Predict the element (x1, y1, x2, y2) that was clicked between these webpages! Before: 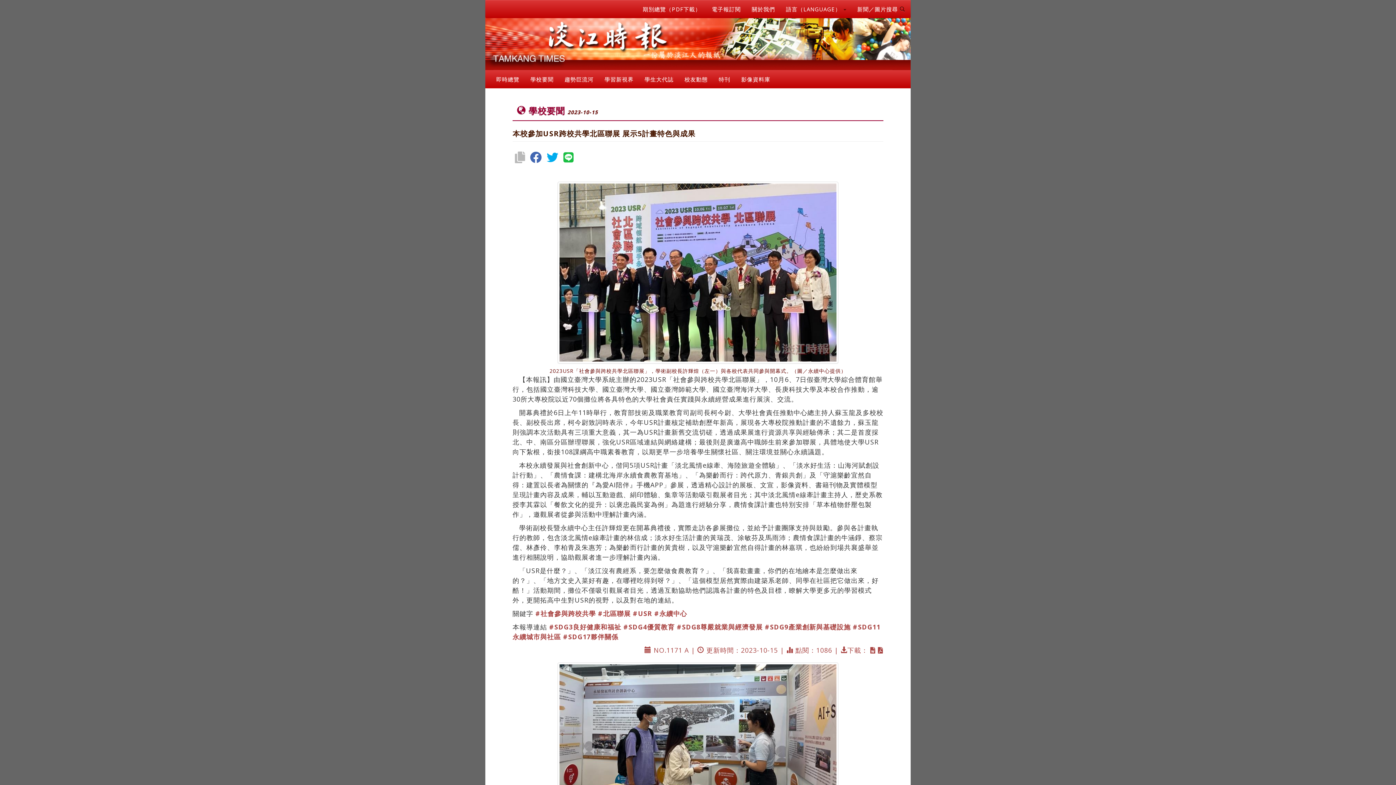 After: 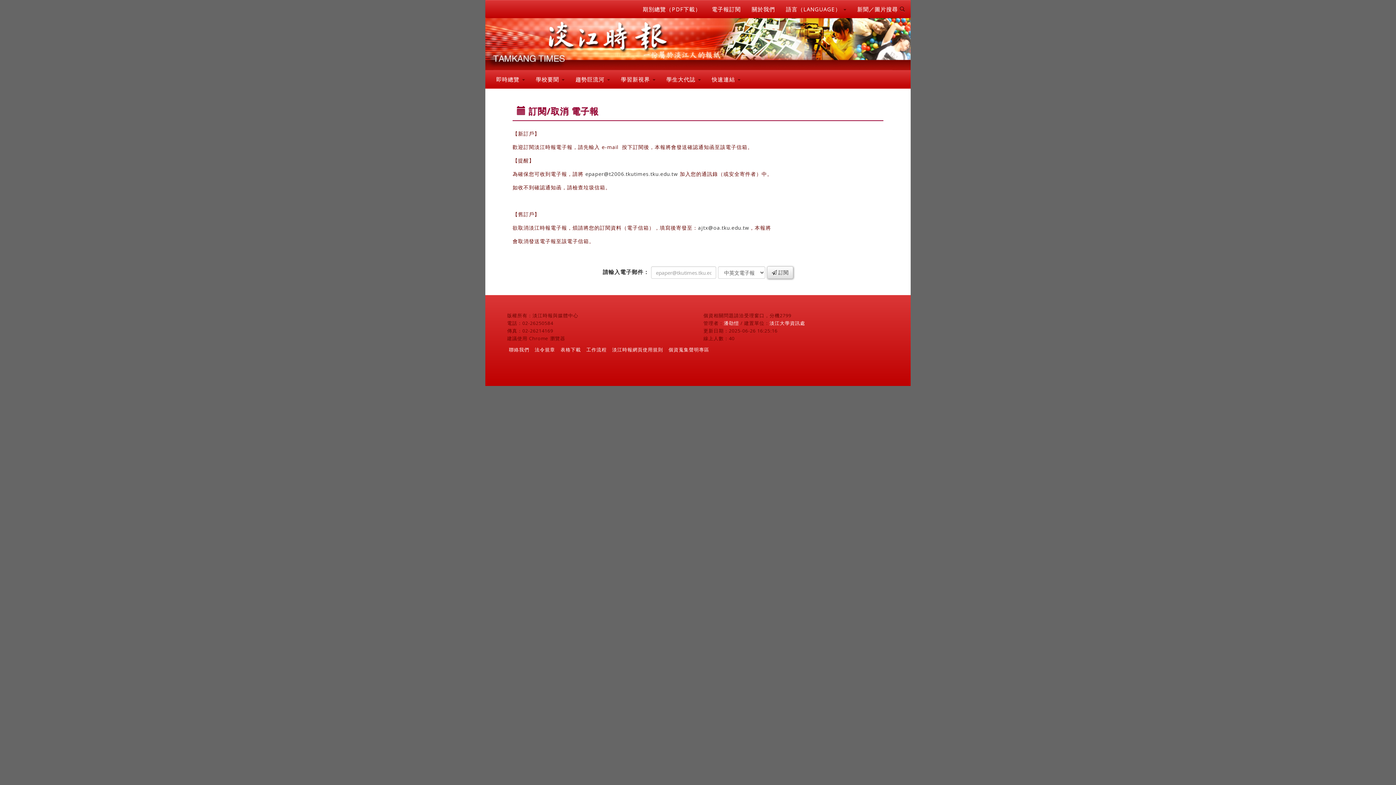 Action: label: 電子報訂閱 bbox: (706, 0, 746, 18)